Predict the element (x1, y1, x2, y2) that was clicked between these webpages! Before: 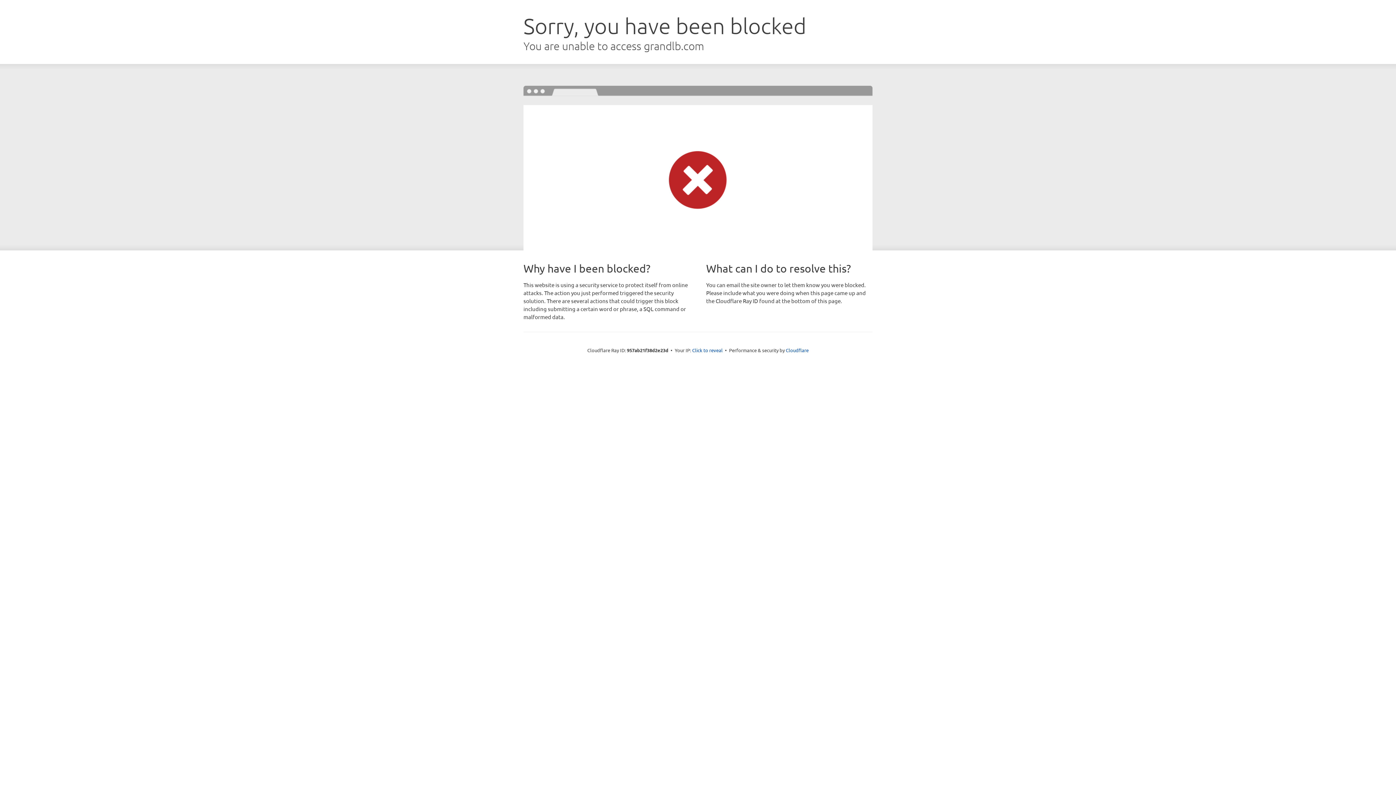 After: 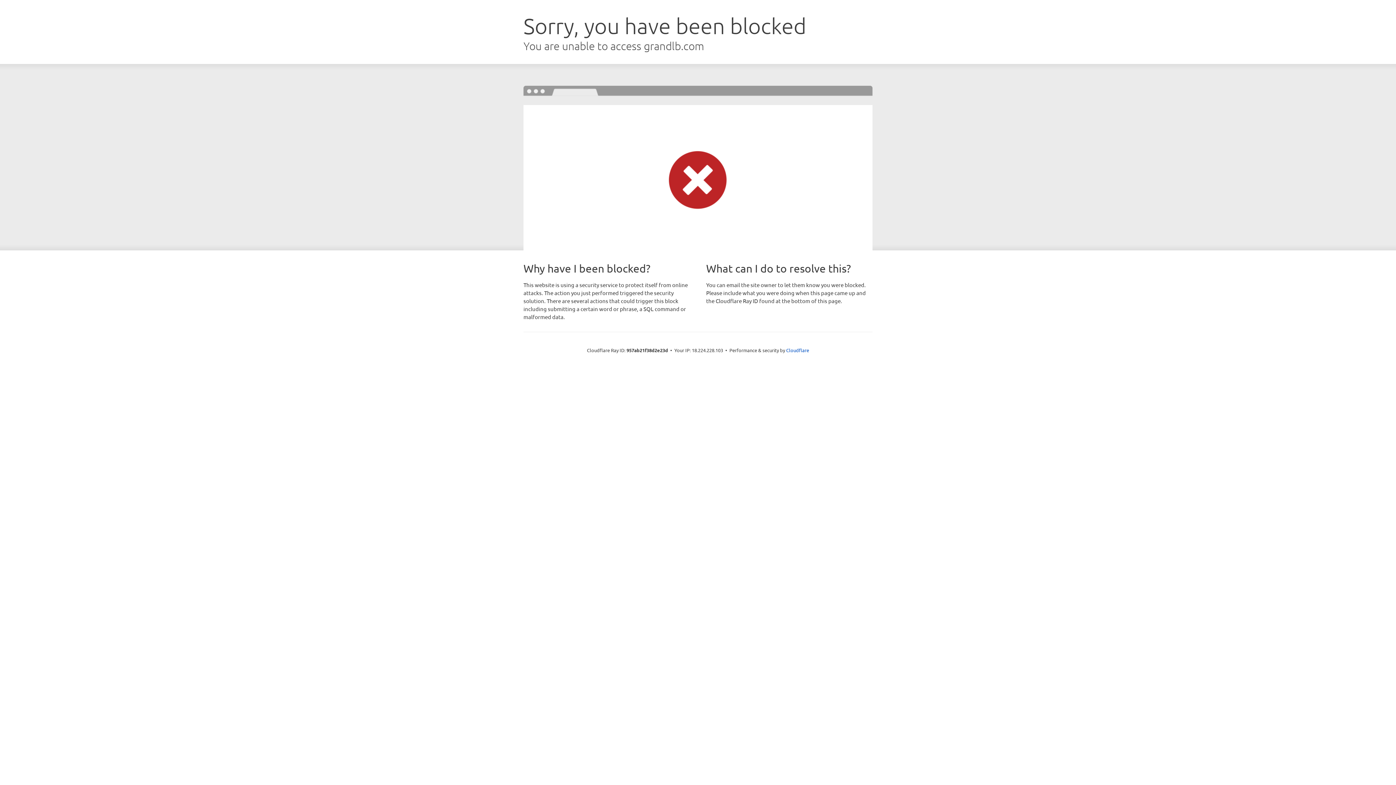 Action: bbox: (692, 346, 722, 353) label: Click to reveal